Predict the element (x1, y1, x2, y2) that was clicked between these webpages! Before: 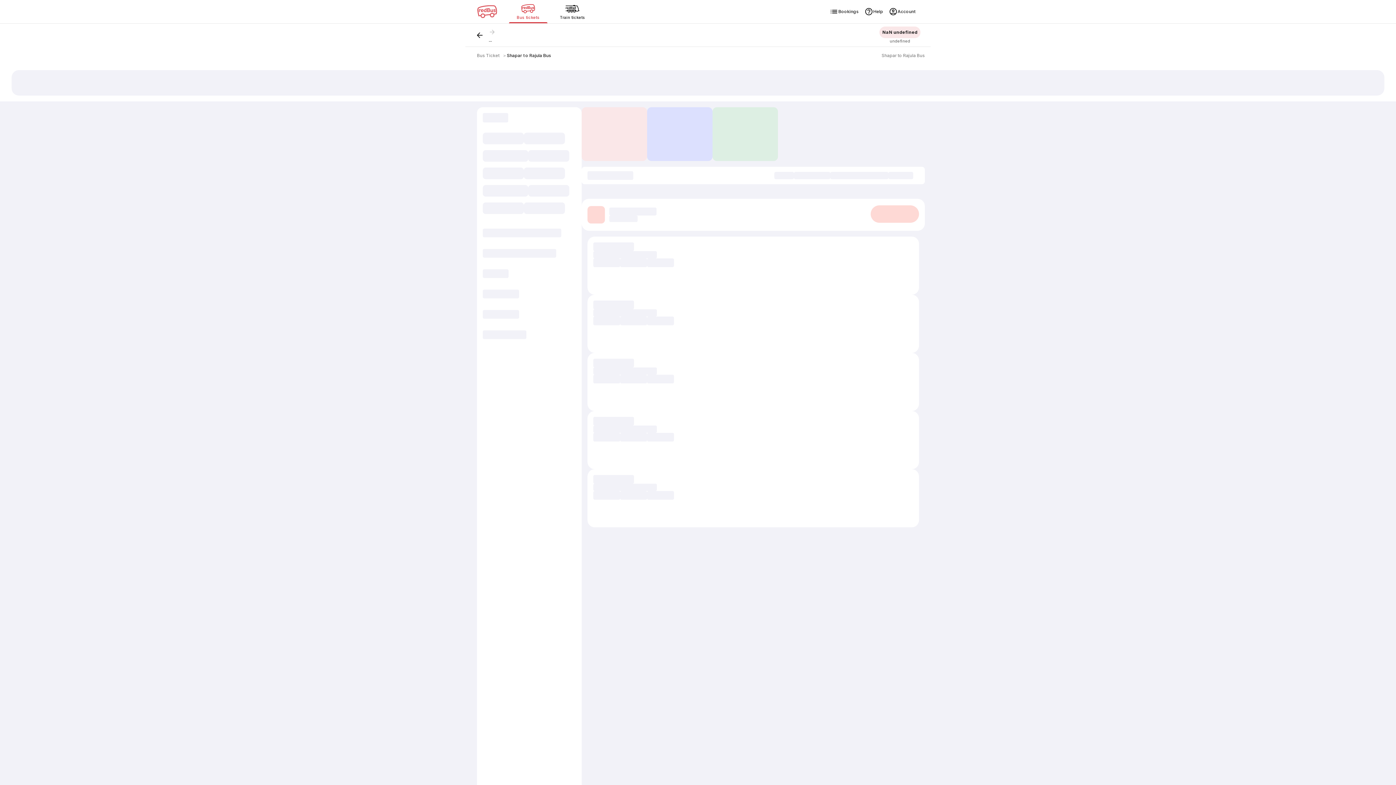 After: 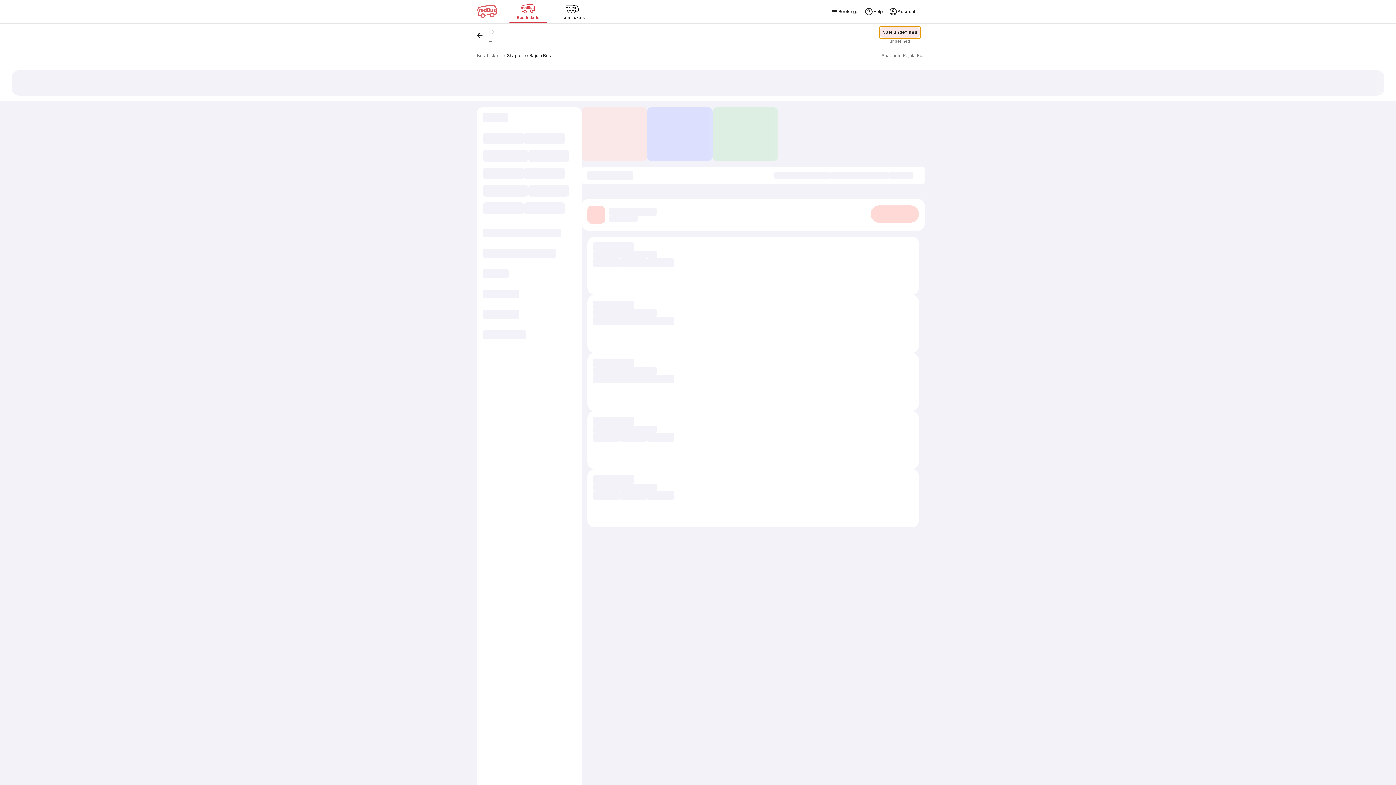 Action: bbox: (879, 26, 920, 38) label: NaN undefined